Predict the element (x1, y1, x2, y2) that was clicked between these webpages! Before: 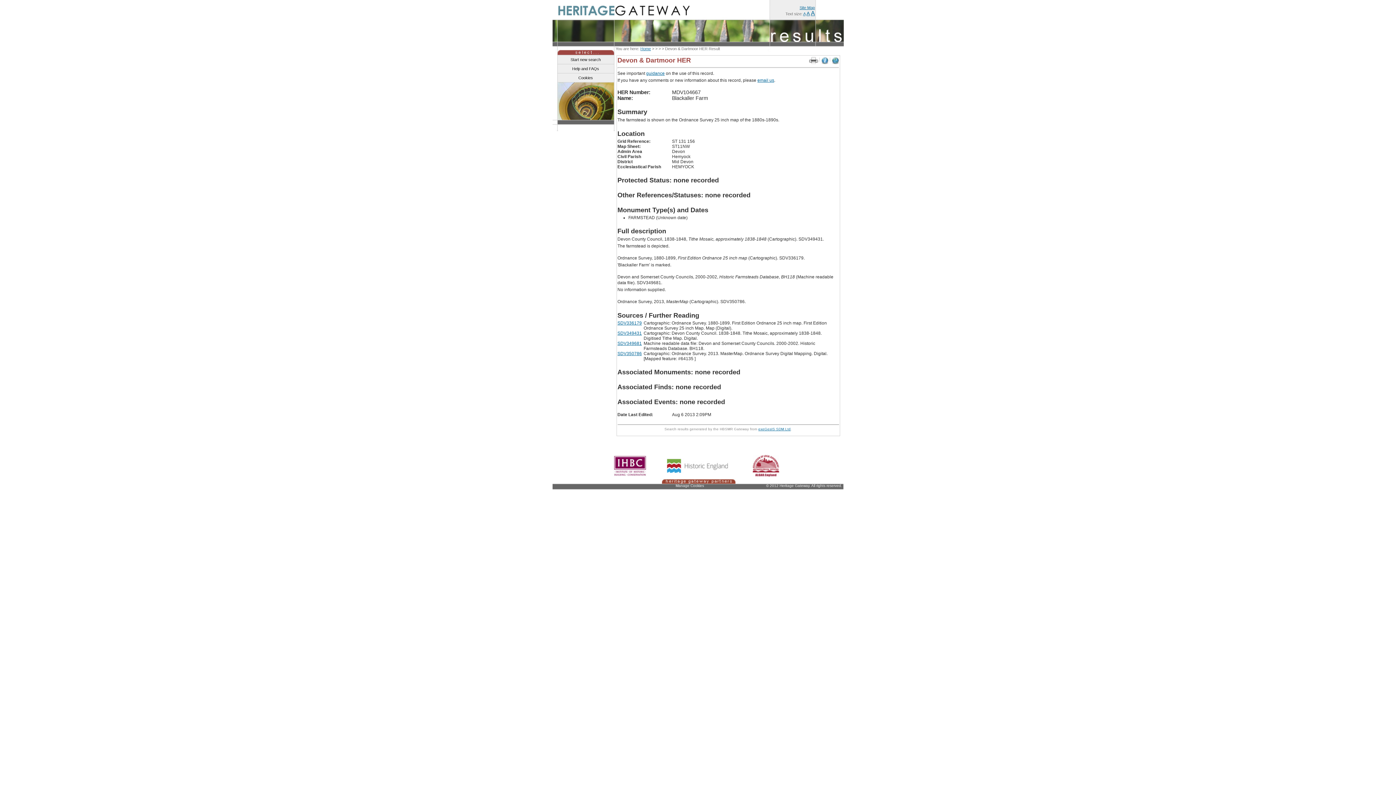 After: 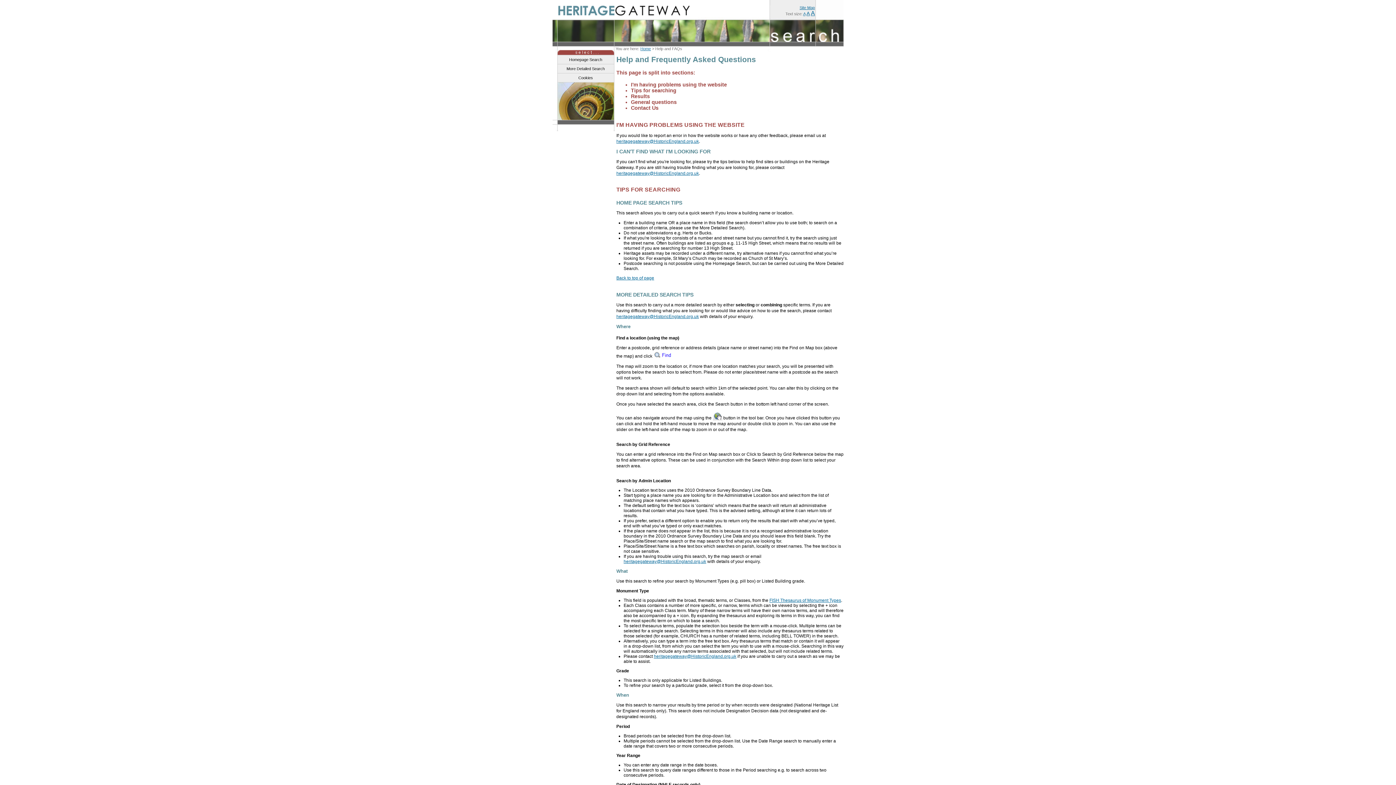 Action: bbox: (557, 64, 614, 73) label: Help and FAQs